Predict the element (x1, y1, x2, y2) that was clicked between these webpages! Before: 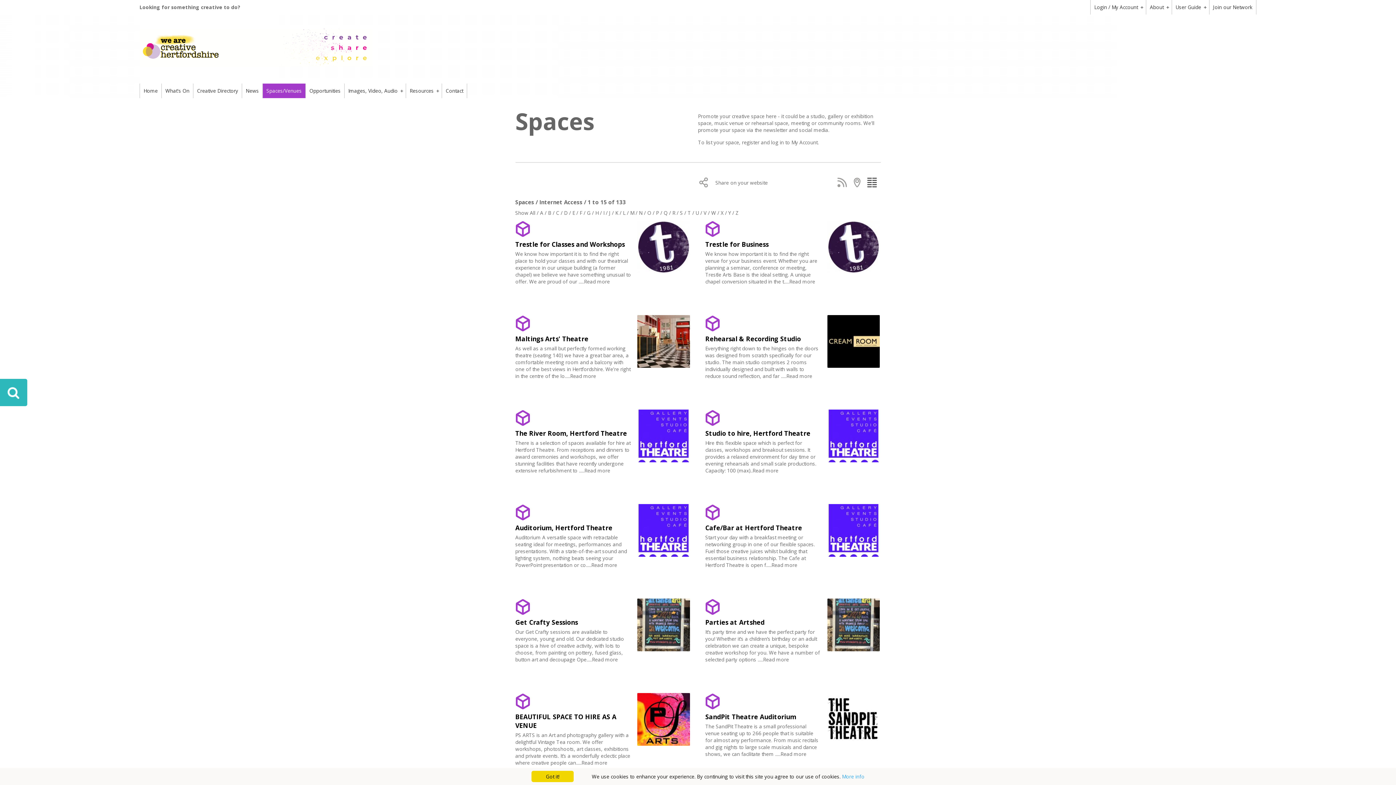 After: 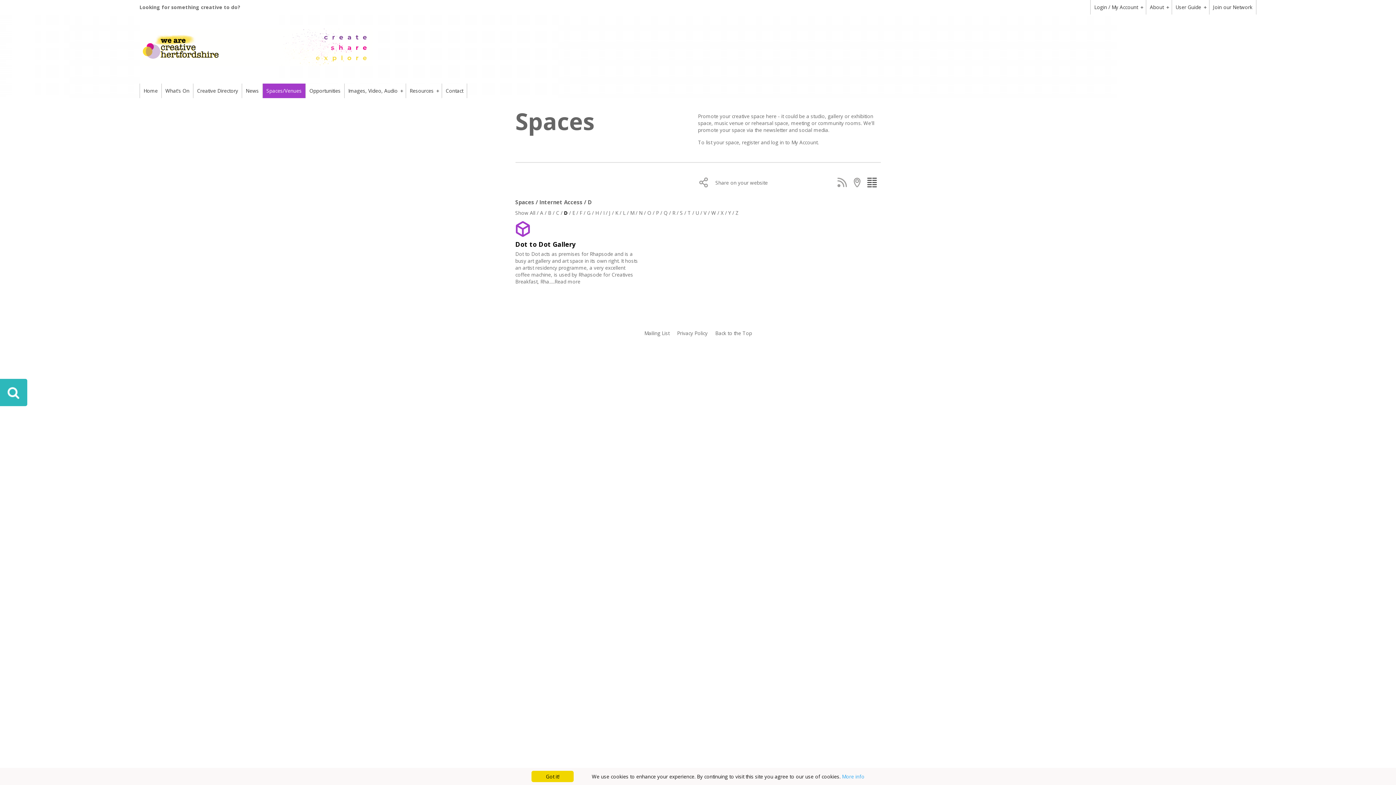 Action: label: D bbox: (564, 209, 567, 216)